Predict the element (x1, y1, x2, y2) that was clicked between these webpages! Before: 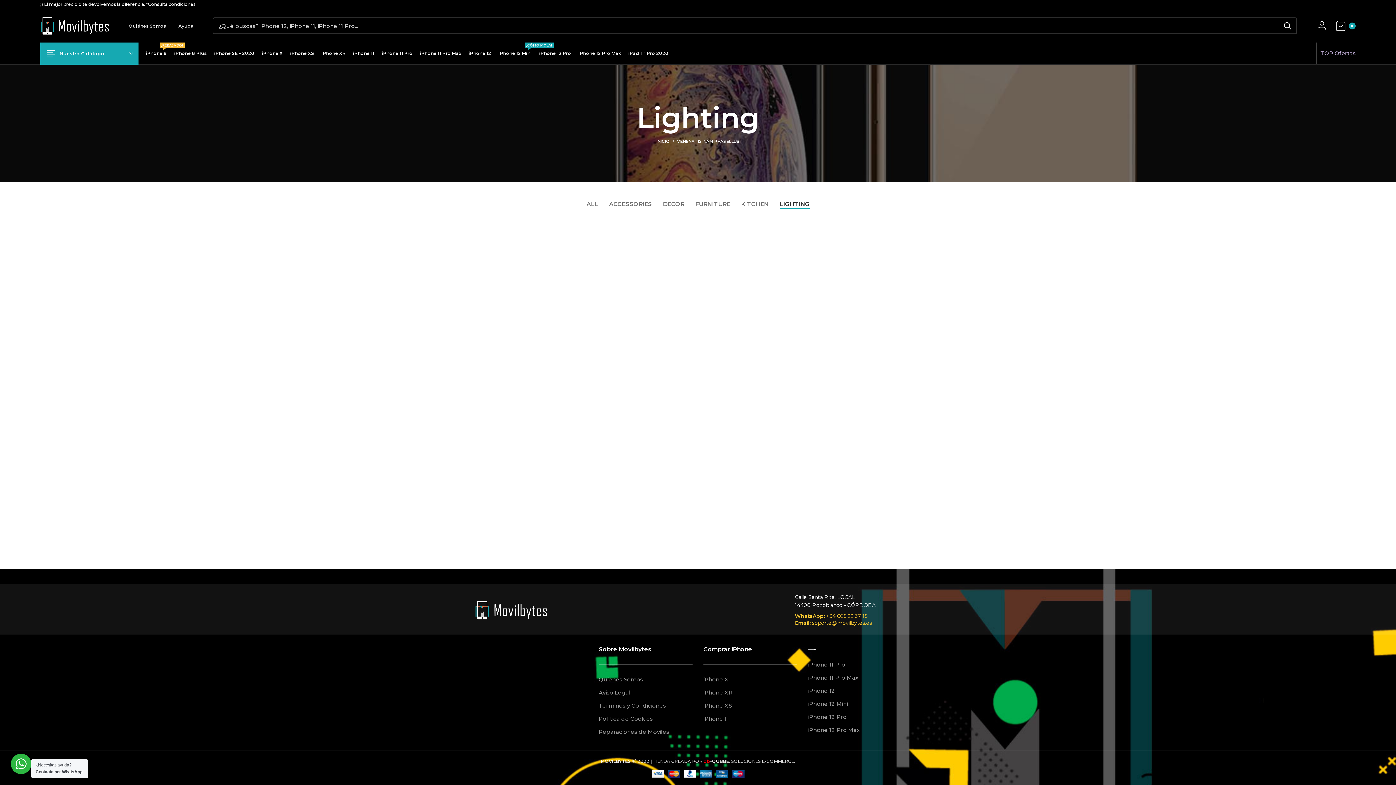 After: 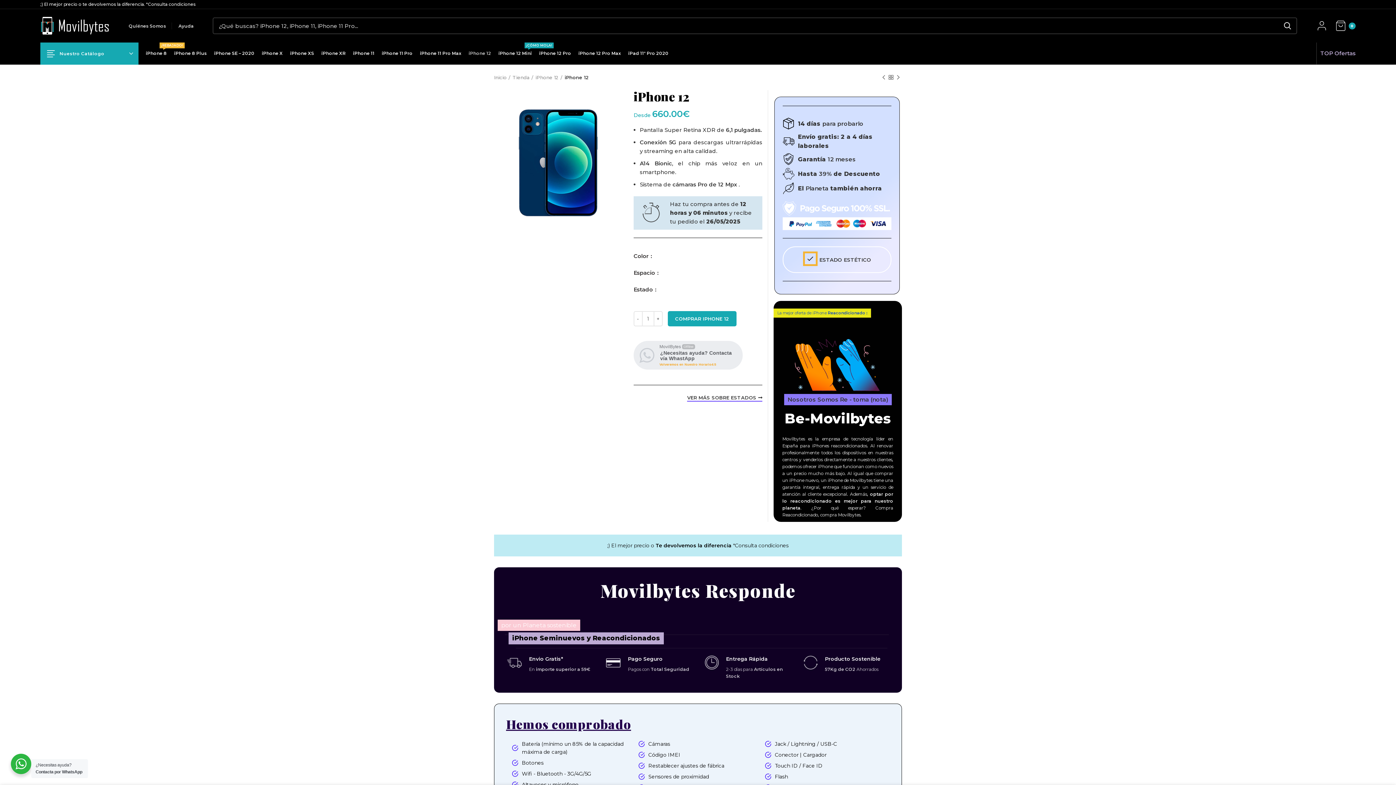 Action: label: iPhone 12 bbox: (808, 687, 836, 694)